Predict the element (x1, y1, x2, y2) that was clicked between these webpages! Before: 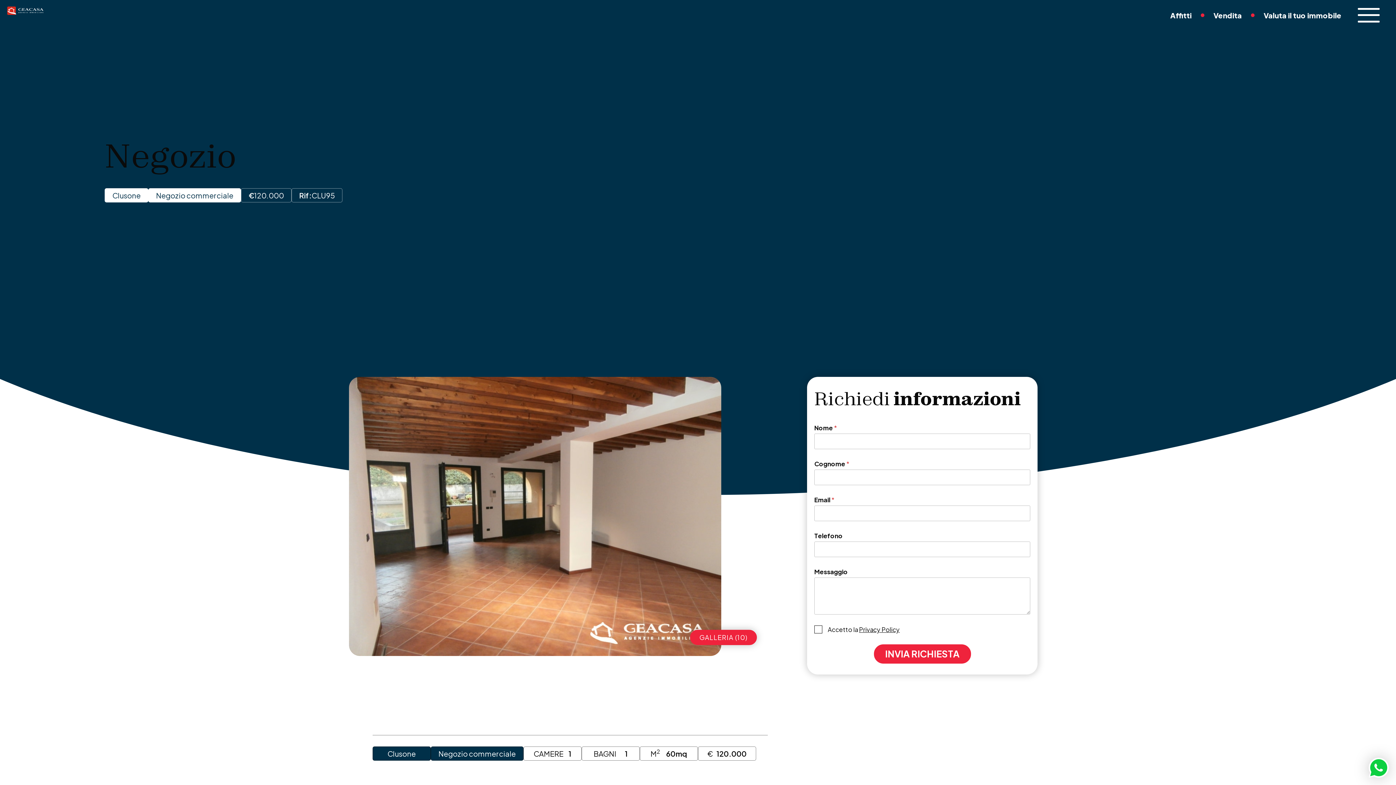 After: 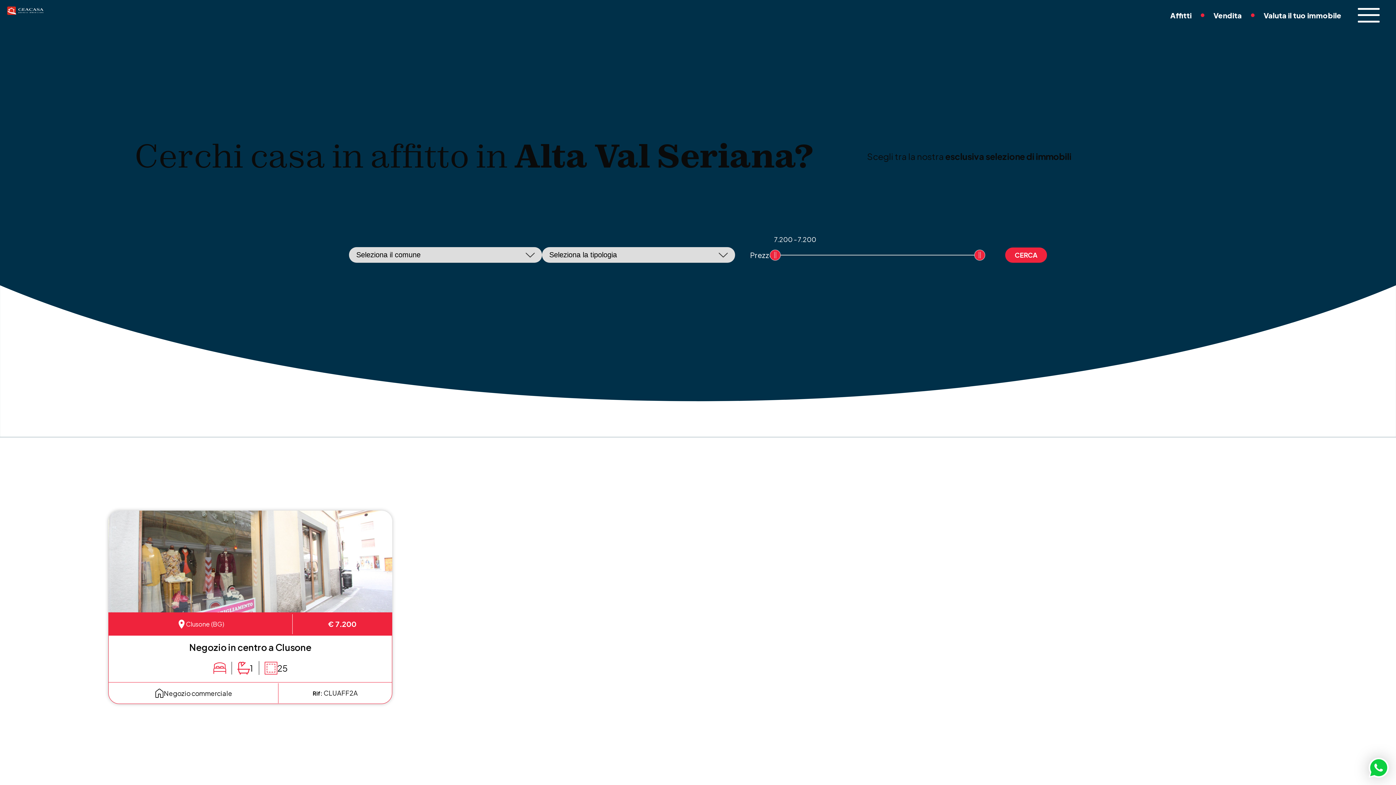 Action: bbox: (1159, 3, 1202, 26) label: Affitti
Affitti
Affitti